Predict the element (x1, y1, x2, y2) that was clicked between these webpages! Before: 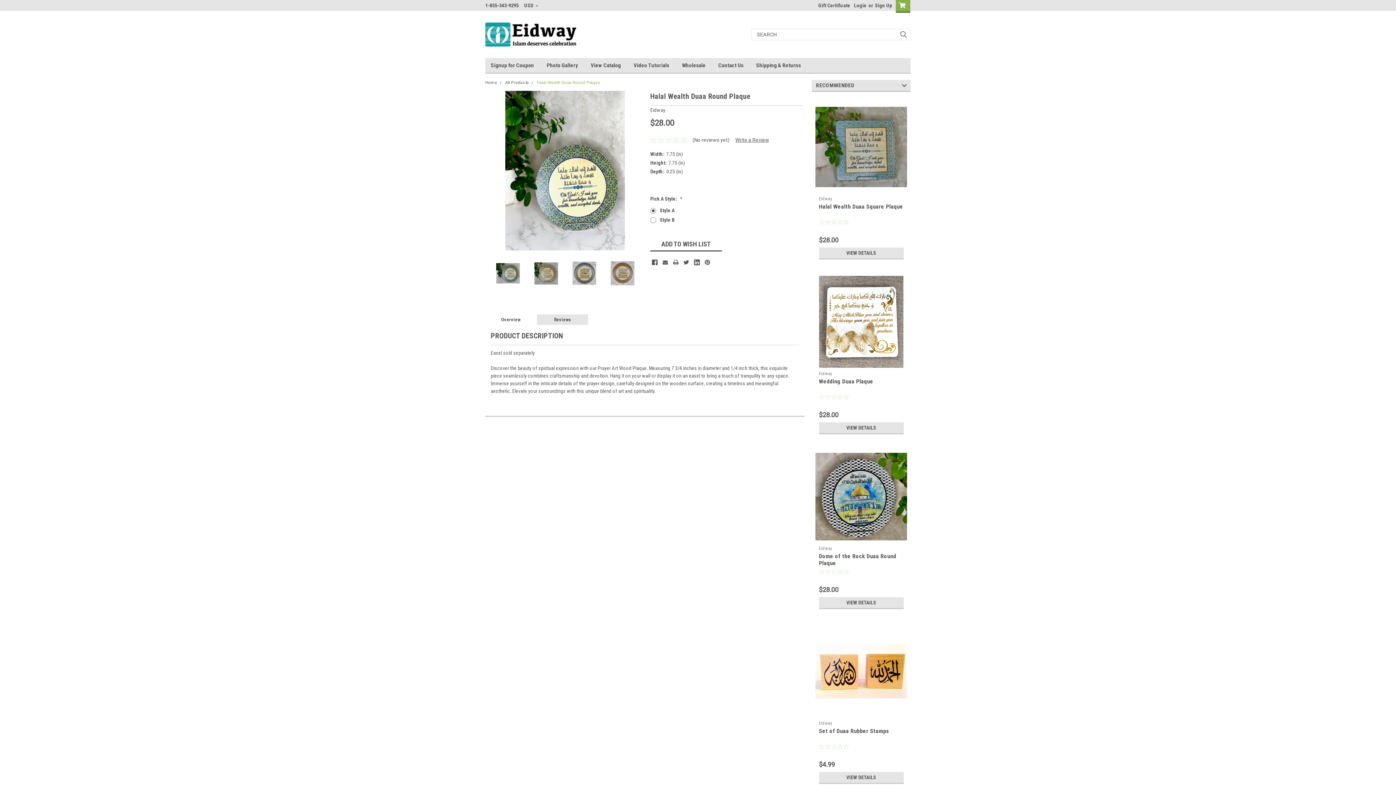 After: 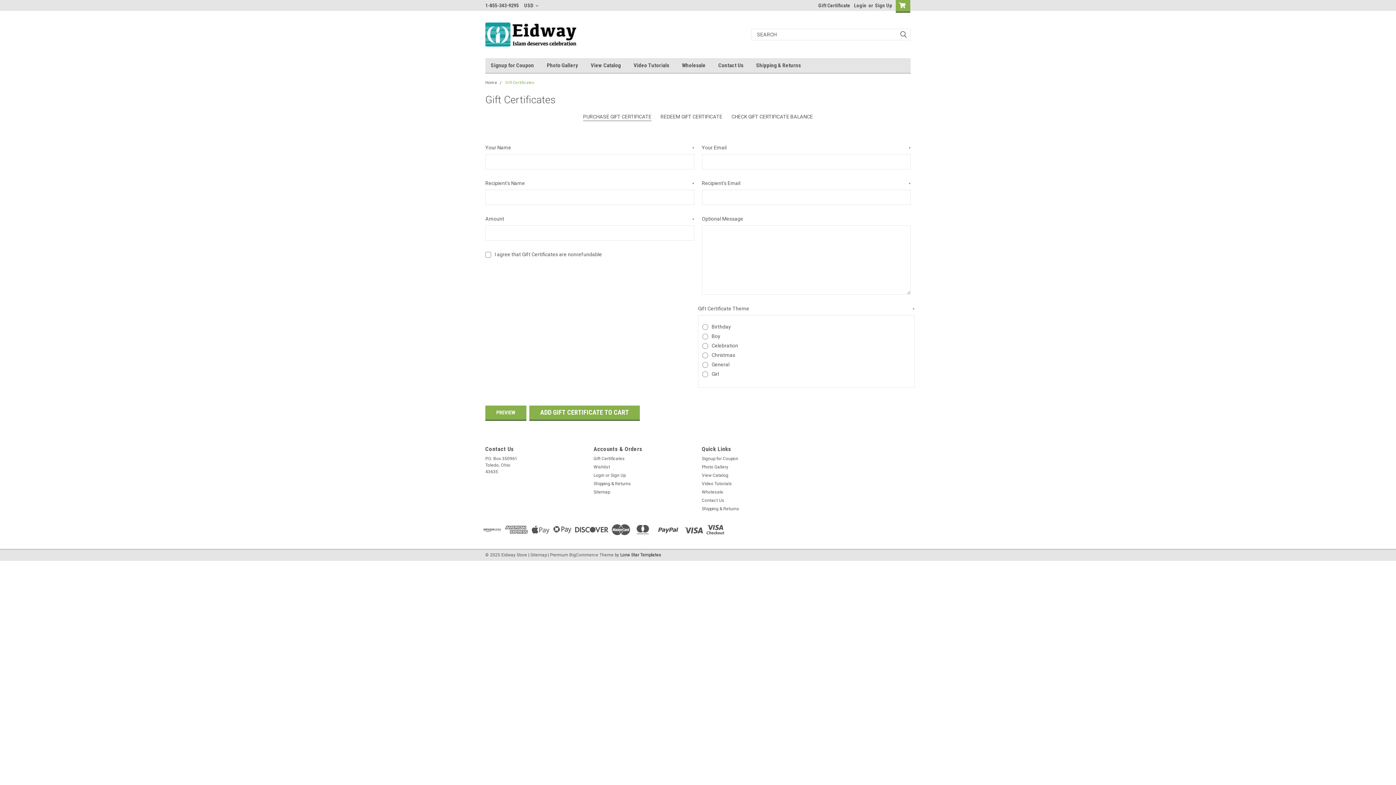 Action: bbox: (814, 0, 850, 10) label: Gift Certificate